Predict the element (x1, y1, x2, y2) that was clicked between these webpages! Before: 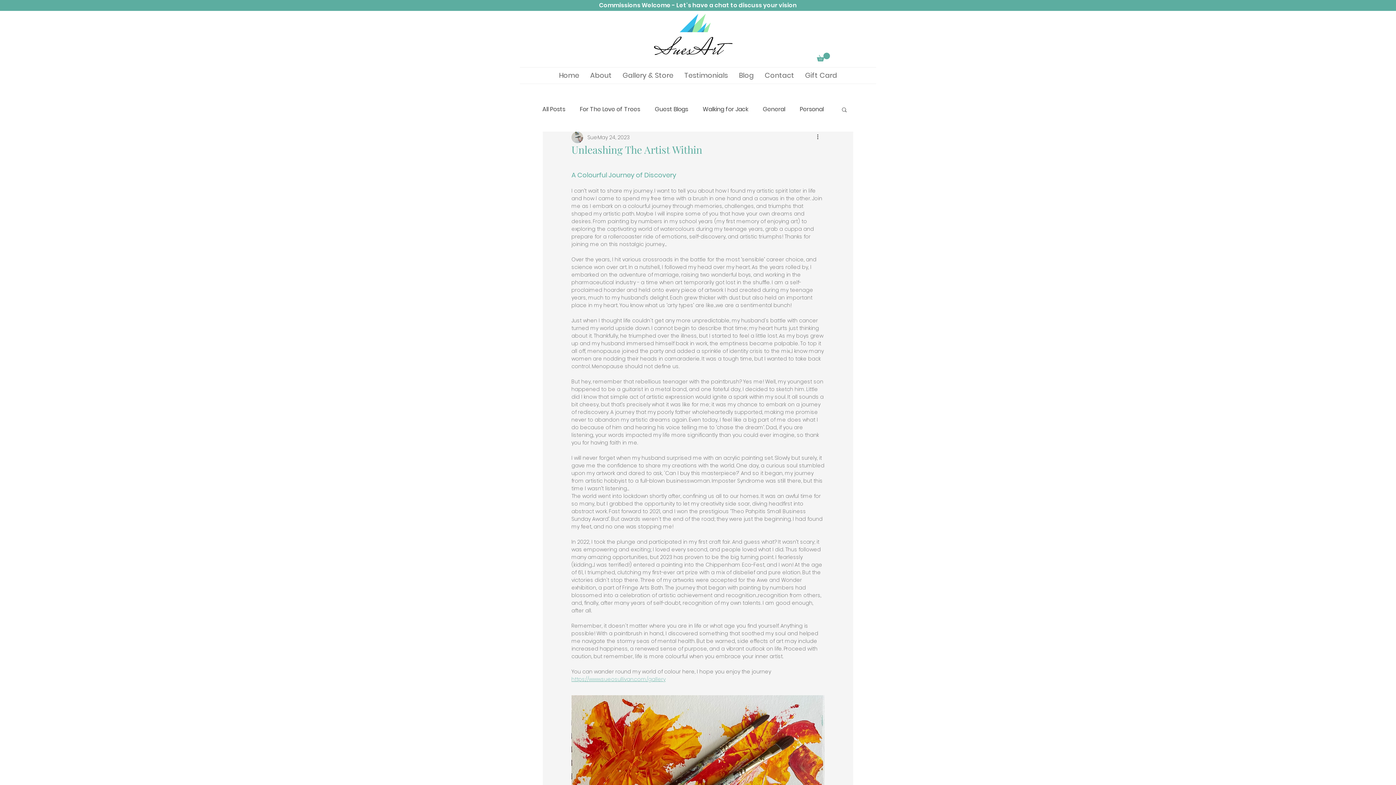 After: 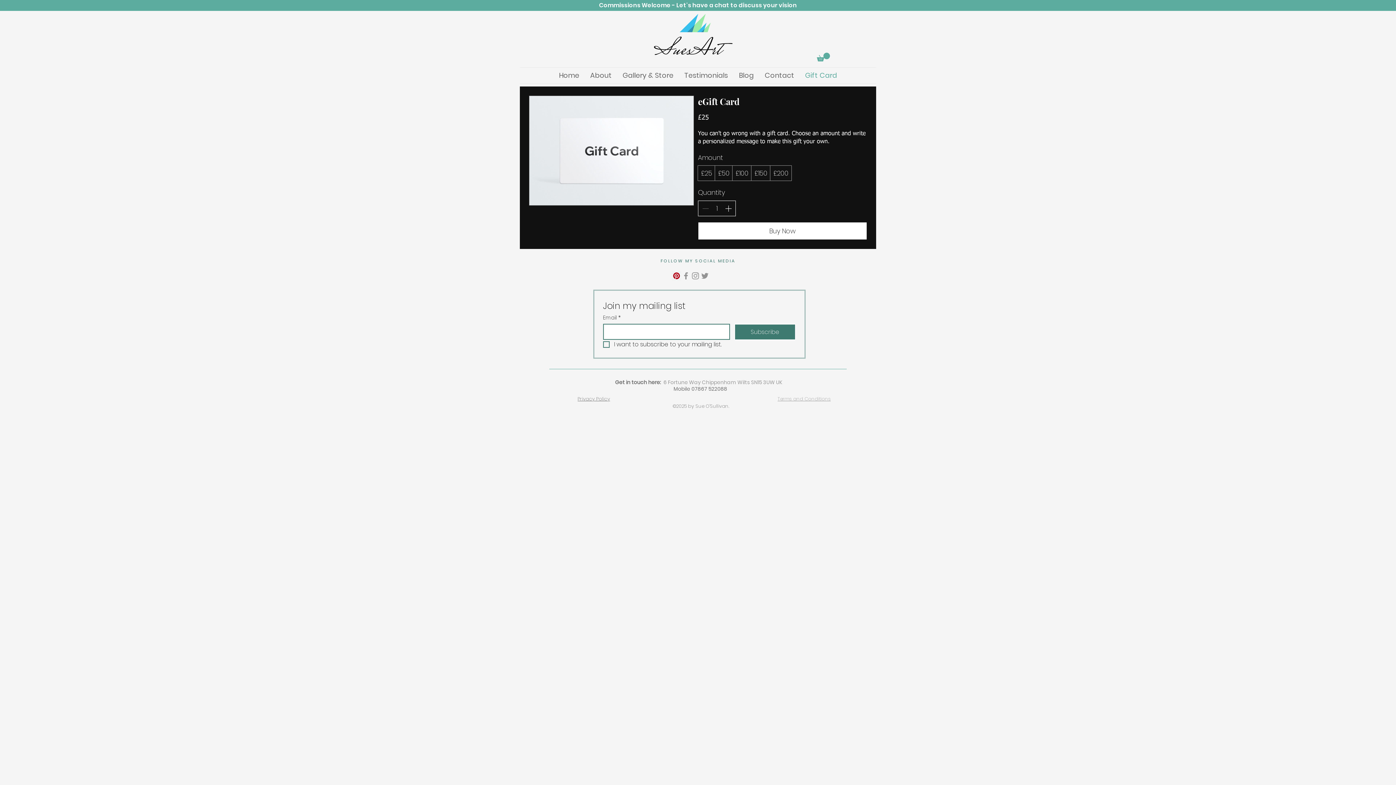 Action: label: Gift Card bbox: (799, 67, 842, 83)